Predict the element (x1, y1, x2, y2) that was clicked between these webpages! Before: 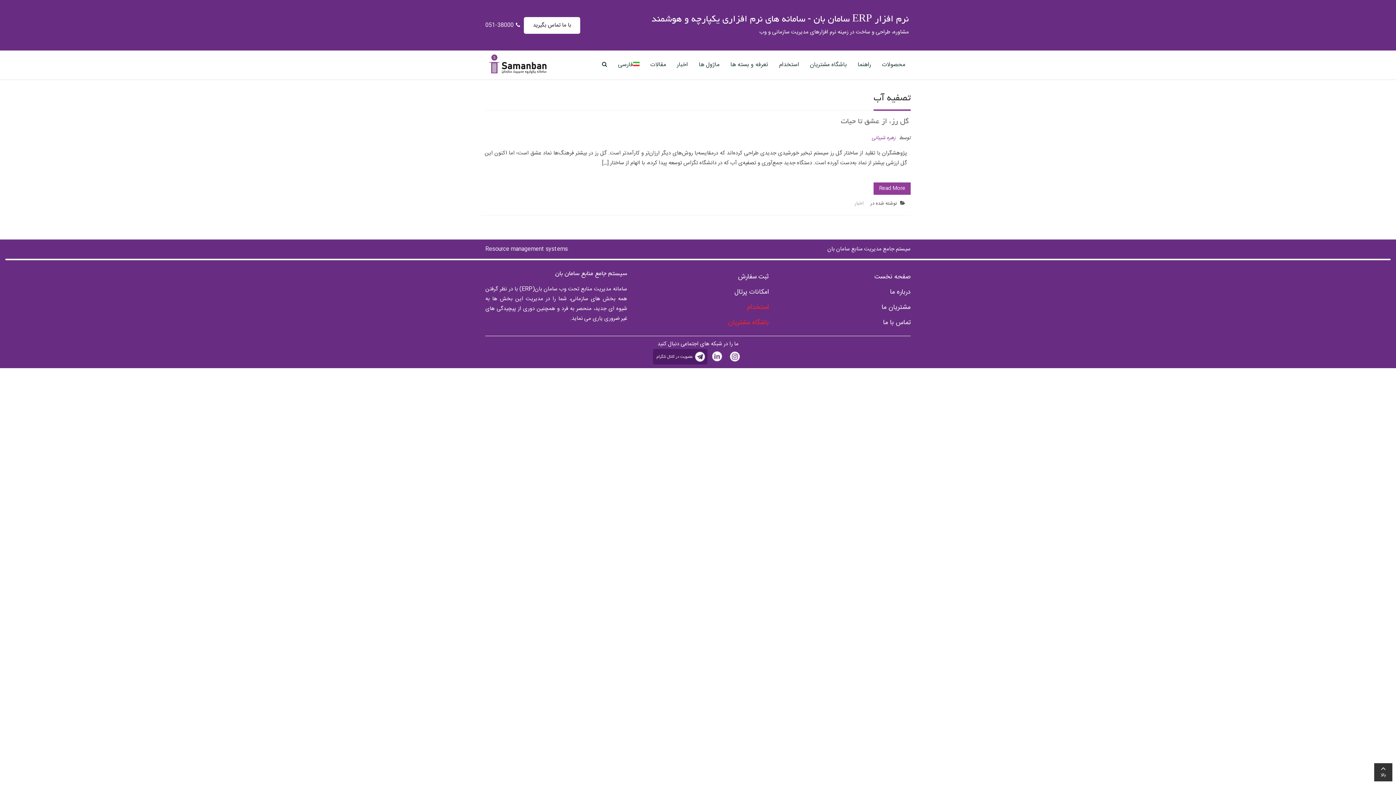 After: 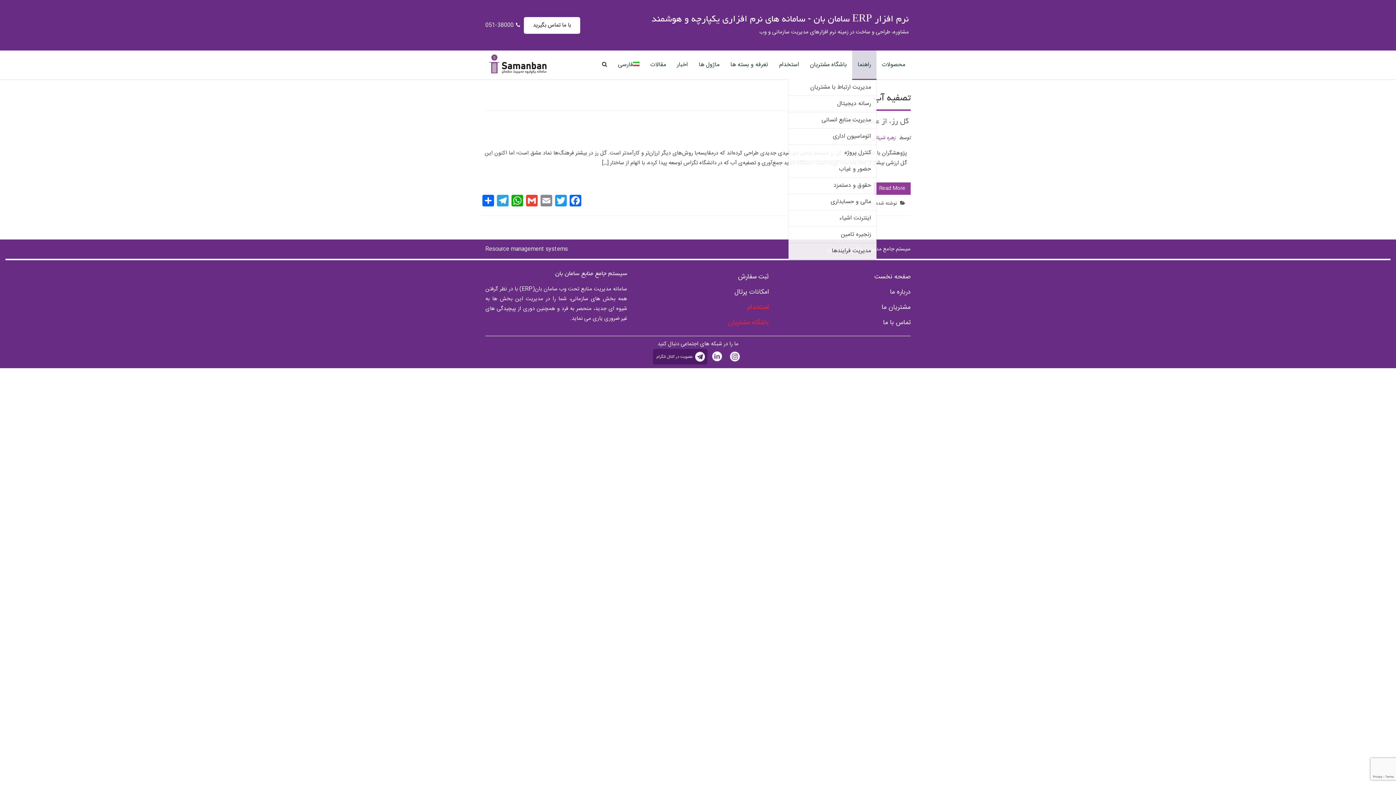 Action: label: راهنما bbox: (852, 50, 876, 79)